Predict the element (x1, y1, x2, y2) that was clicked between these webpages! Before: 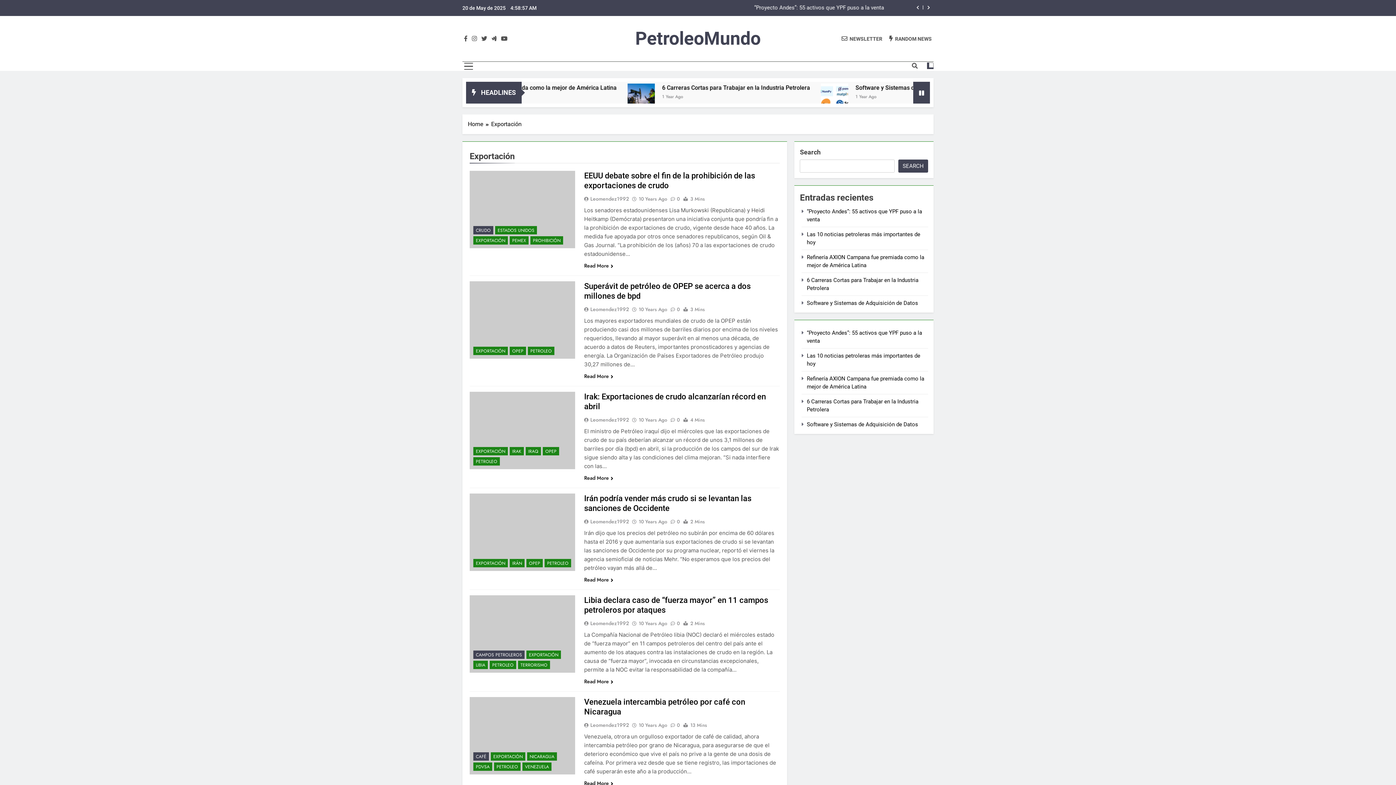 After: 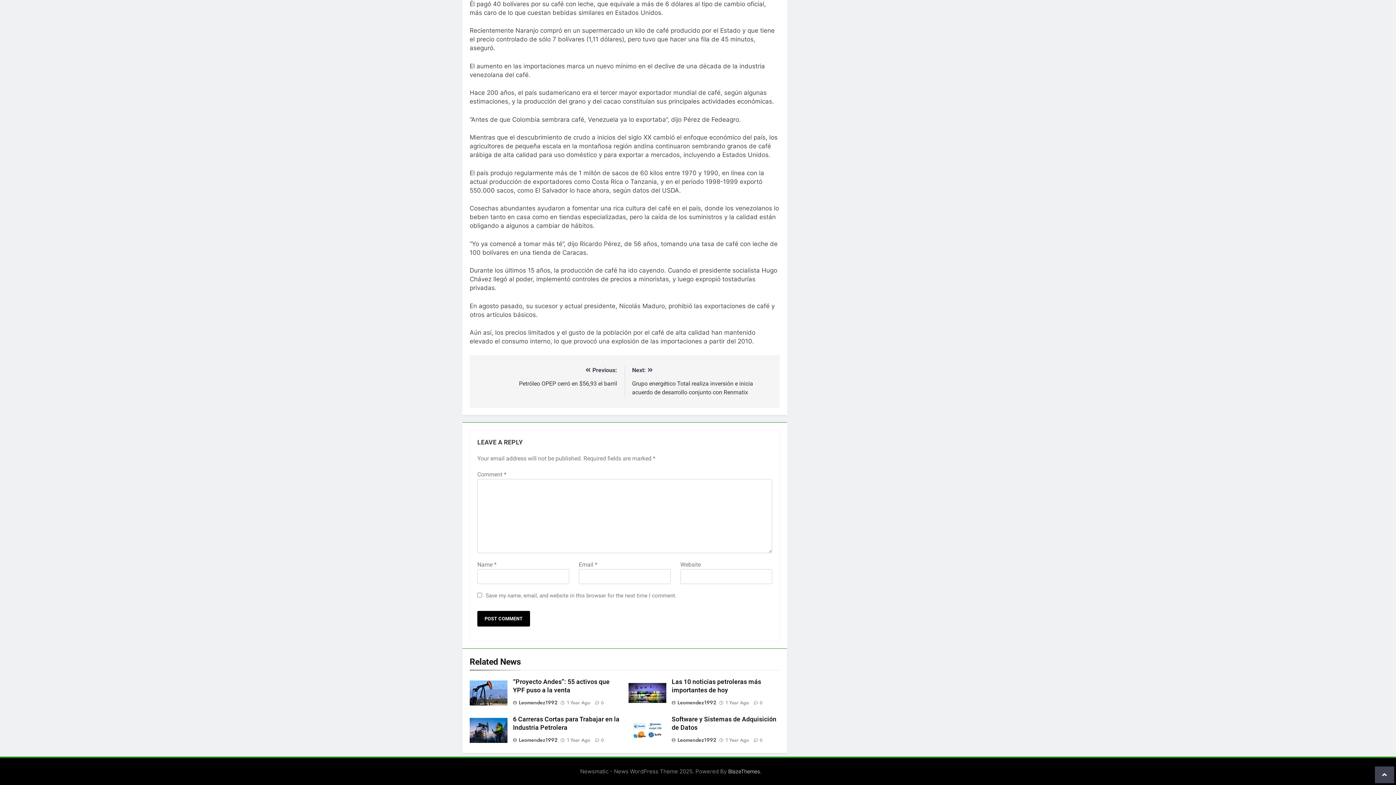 Action: label: 0 bbox: (667, 721, 679, 728)